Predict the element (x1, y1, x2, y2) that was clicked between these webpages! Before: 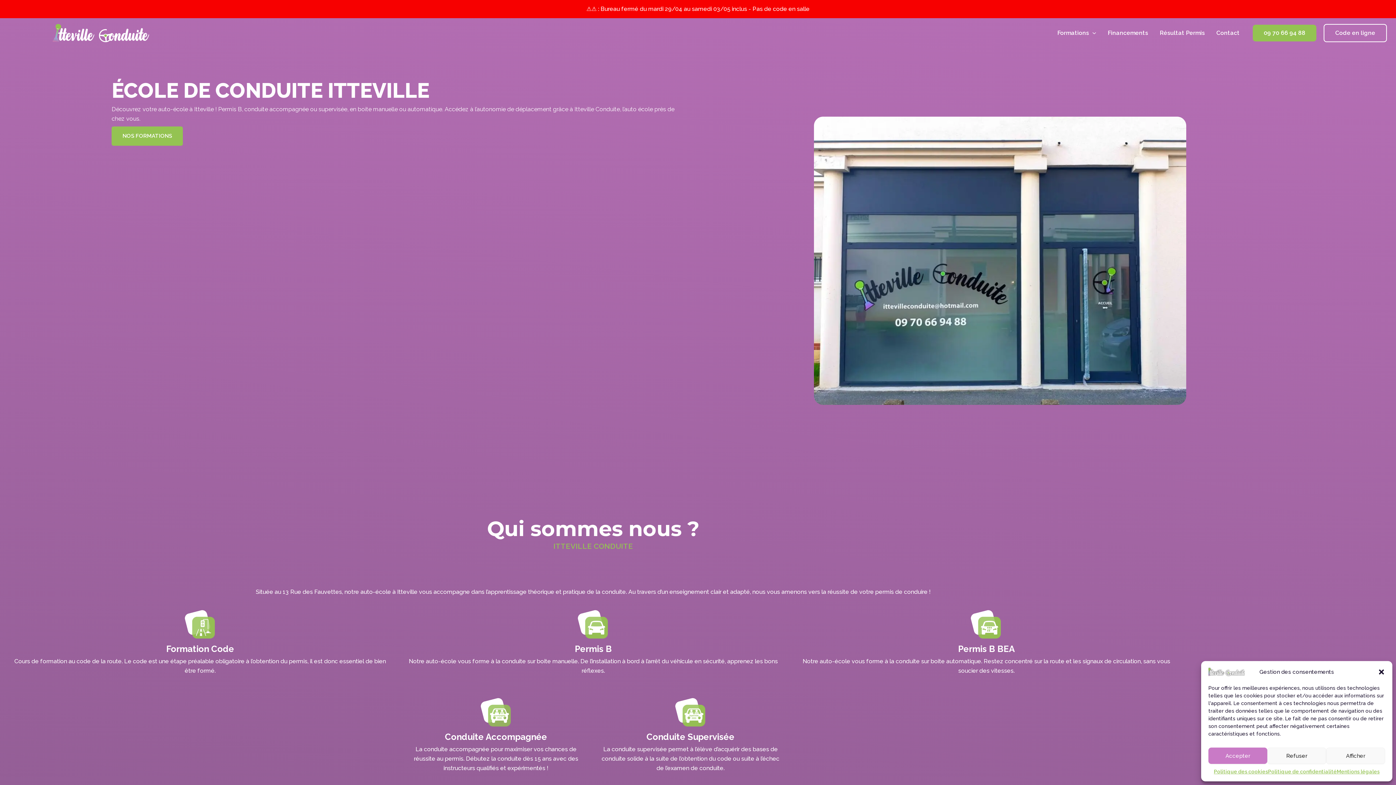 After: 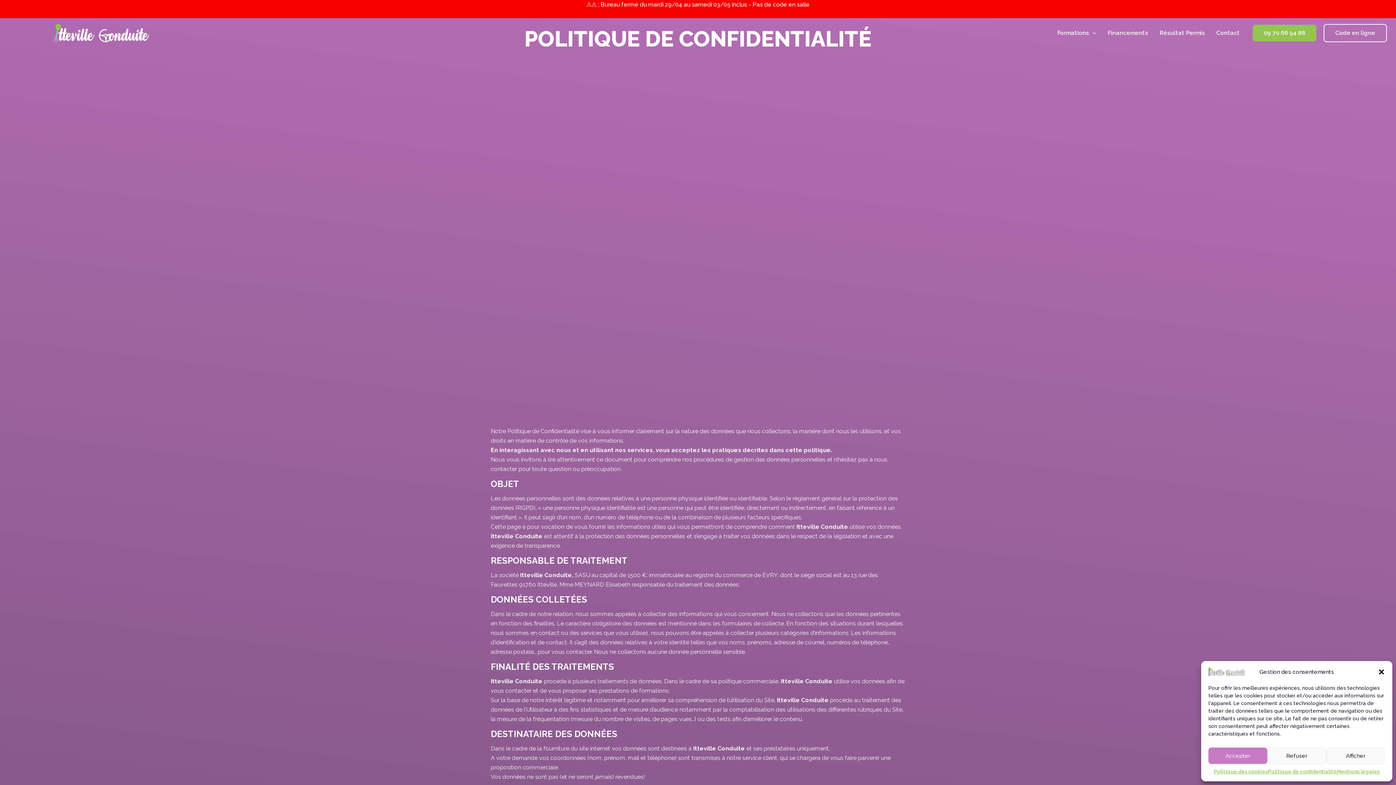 Action: label: Politique de confidentialité bbox: (1268, 768, 1337, 776)